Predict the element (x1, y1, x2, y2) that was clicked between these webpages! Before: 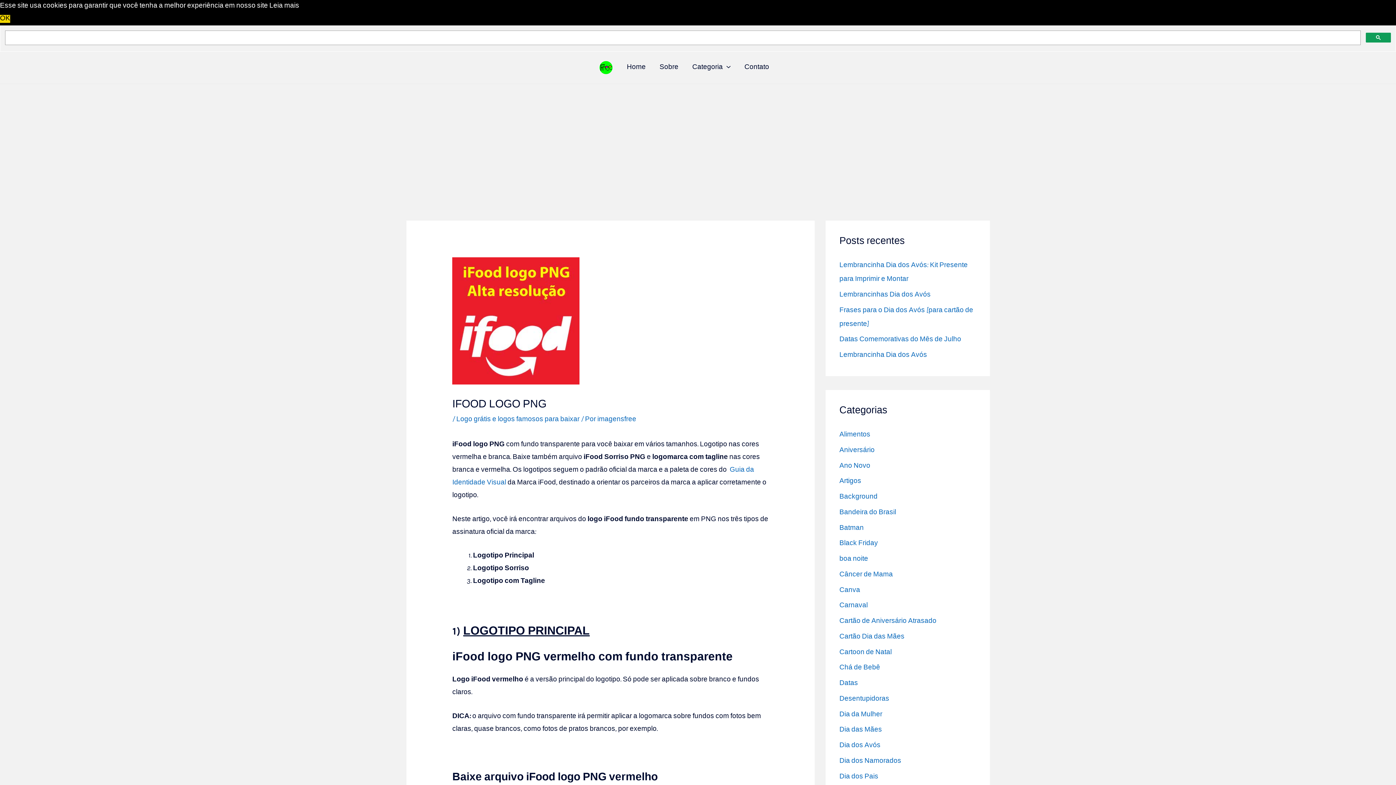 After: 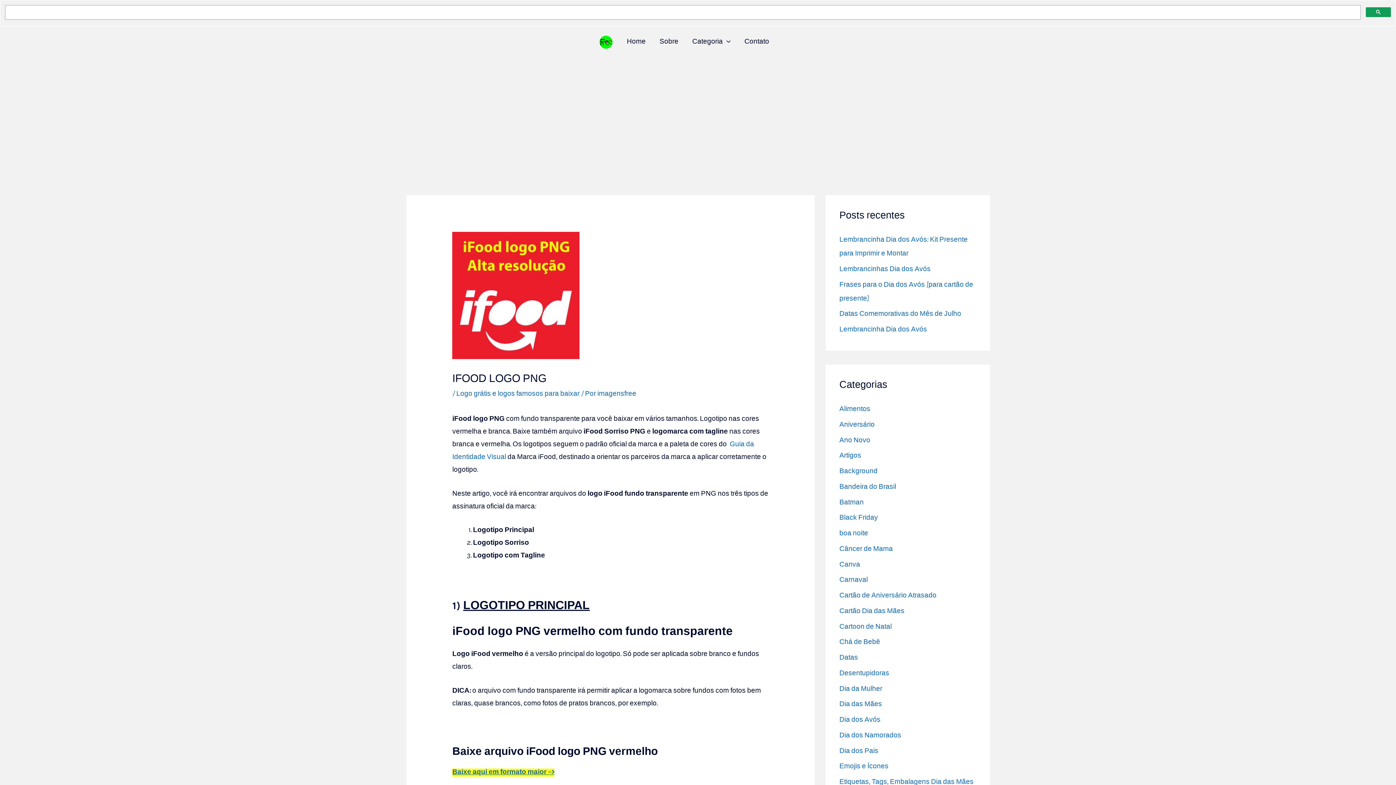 Action: bbox: (0, 14, 10, 22) label: dismiss cookie message